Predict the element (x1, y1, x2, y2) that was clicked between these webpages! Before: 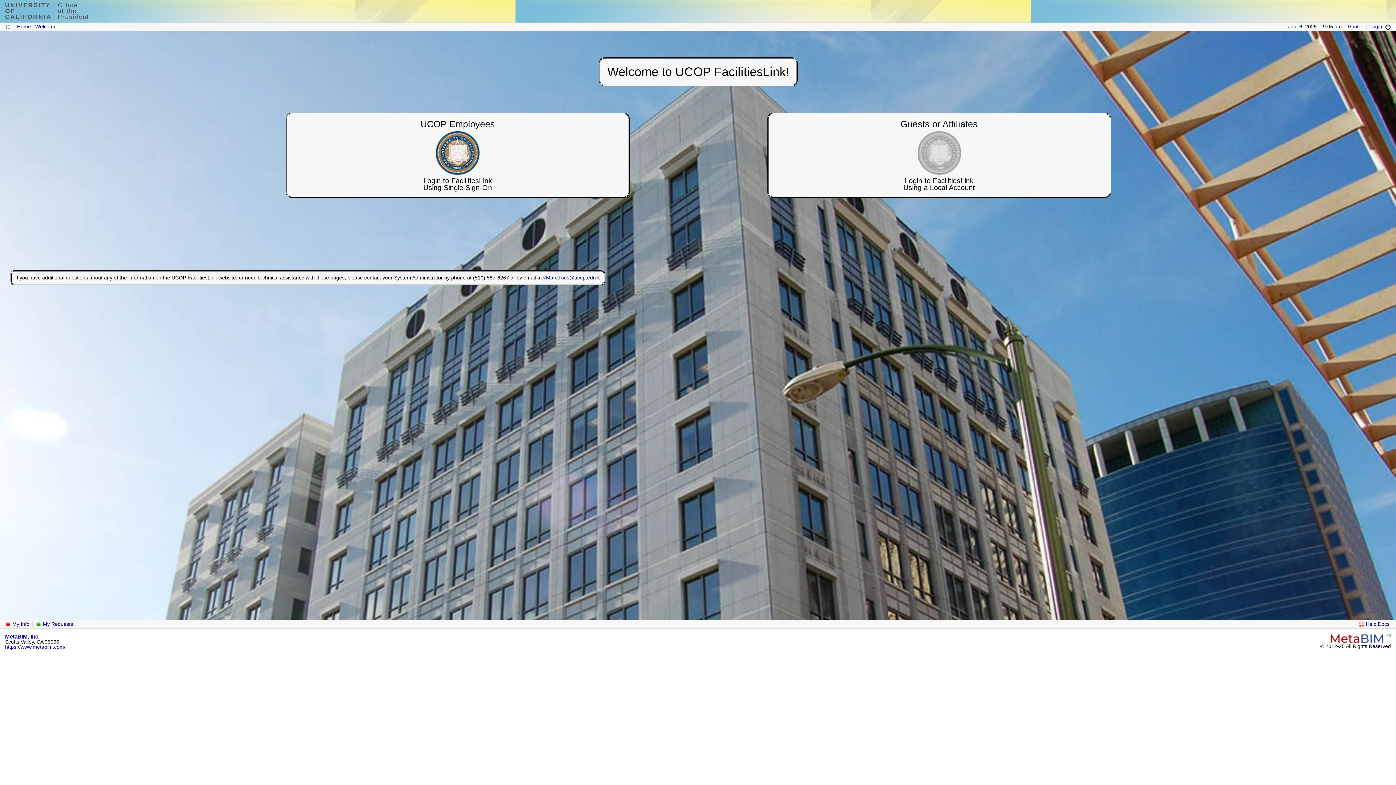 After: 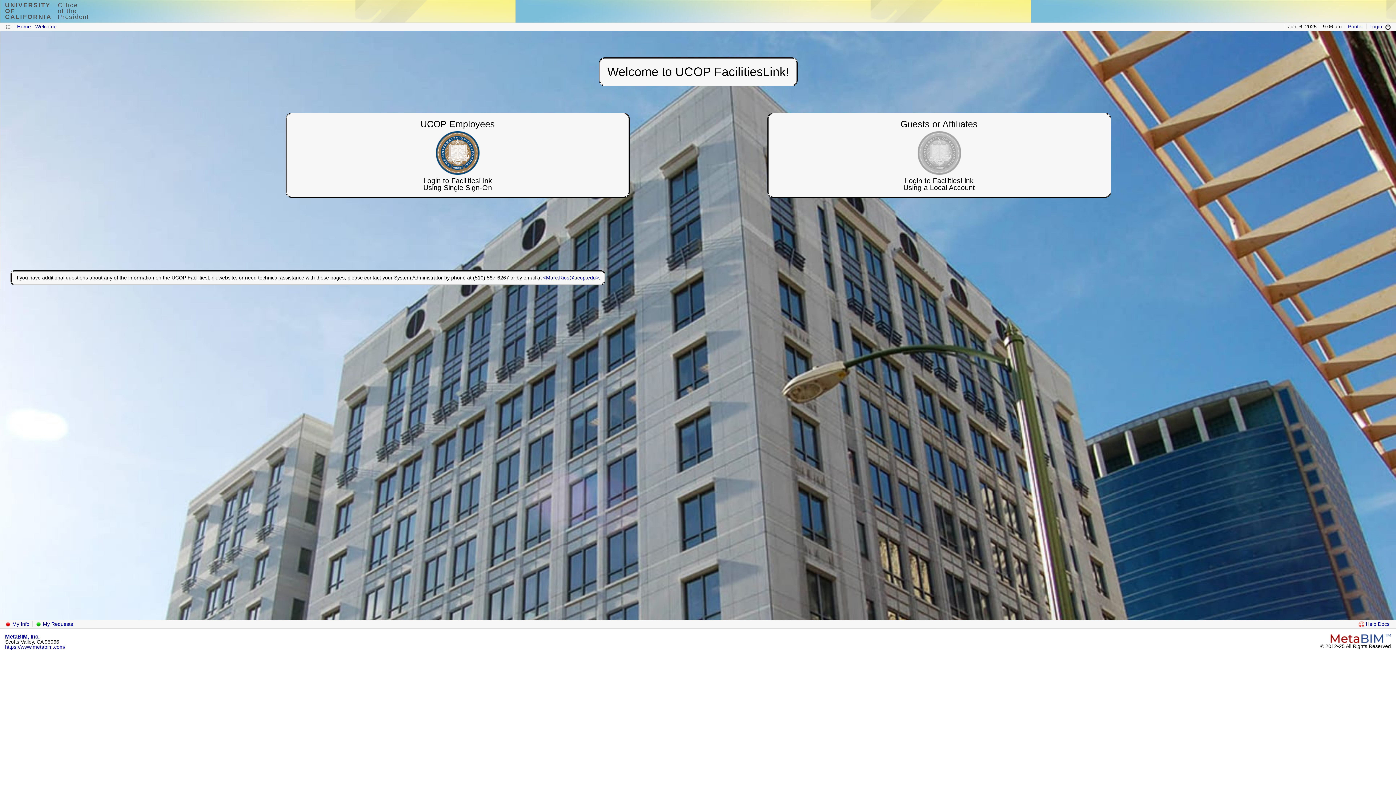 Action: bbox: (5, 621, 29, 627) label:  My Info